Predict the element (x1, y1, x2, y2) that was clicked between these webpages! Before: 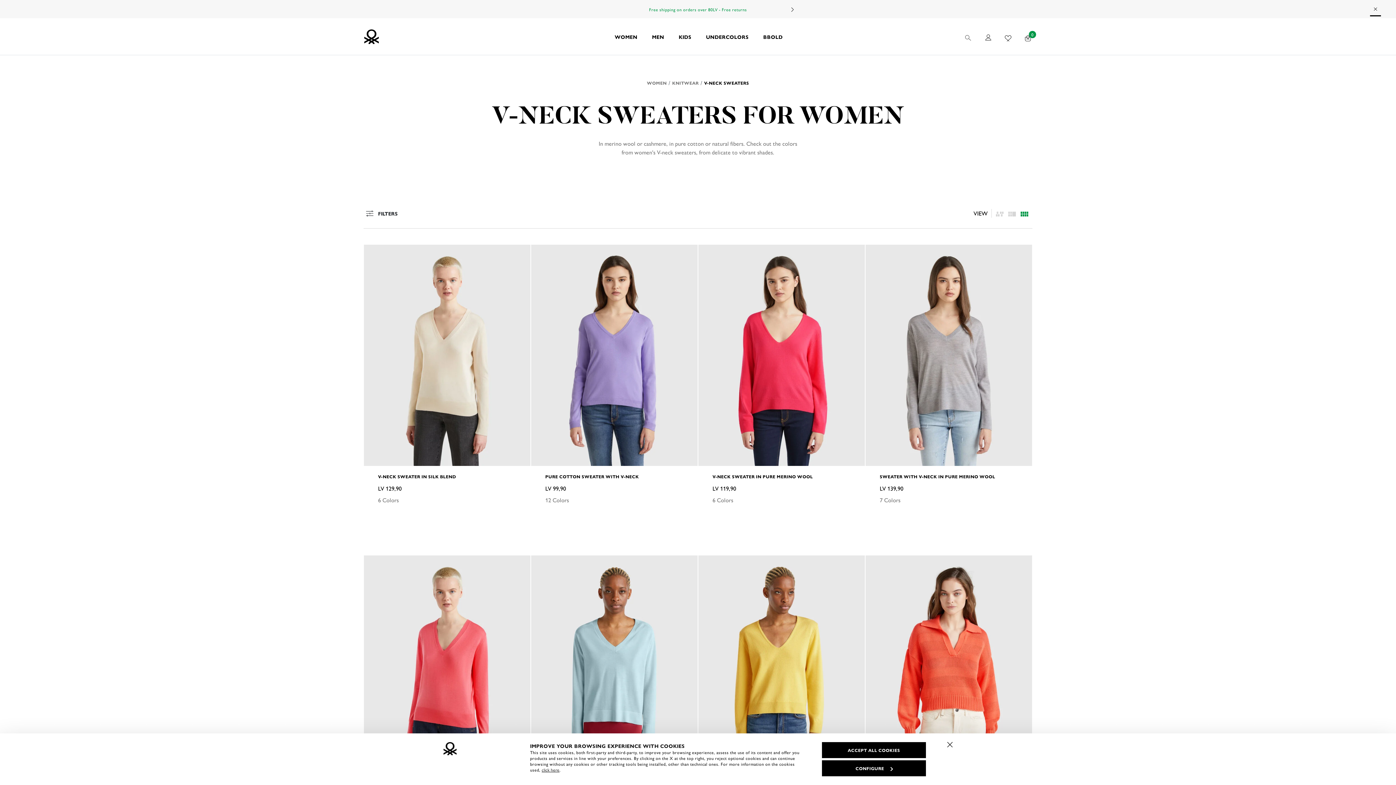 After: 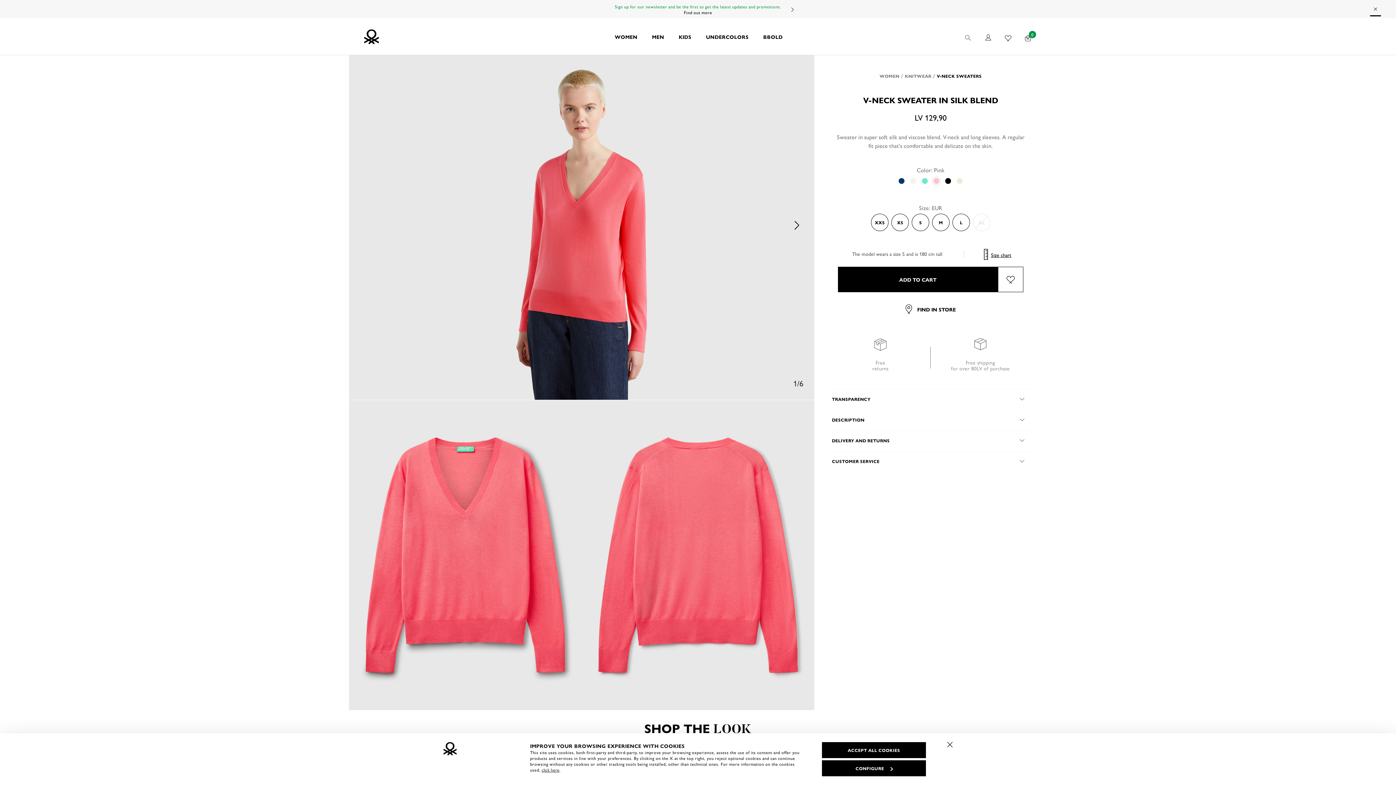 Action: bbox: (364, 555, 530, 777)